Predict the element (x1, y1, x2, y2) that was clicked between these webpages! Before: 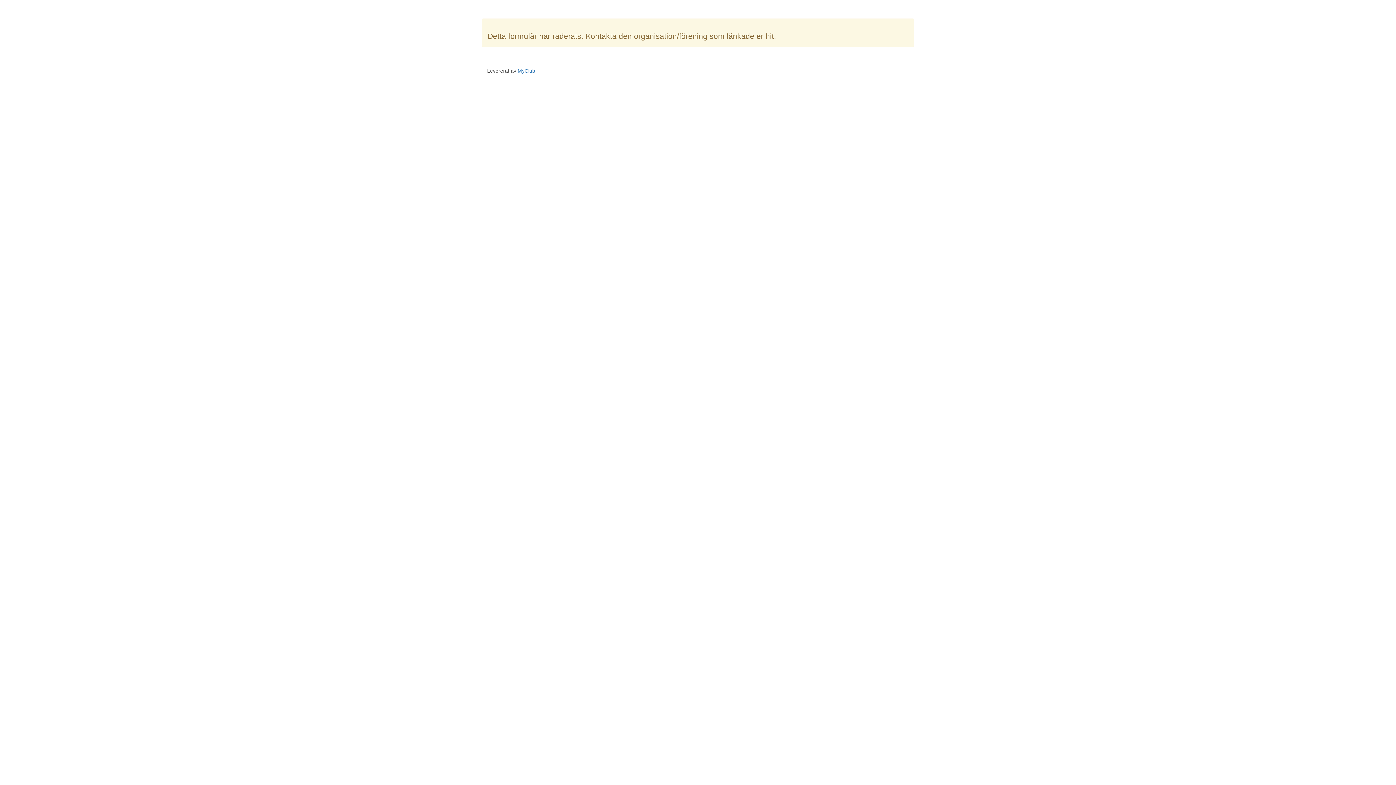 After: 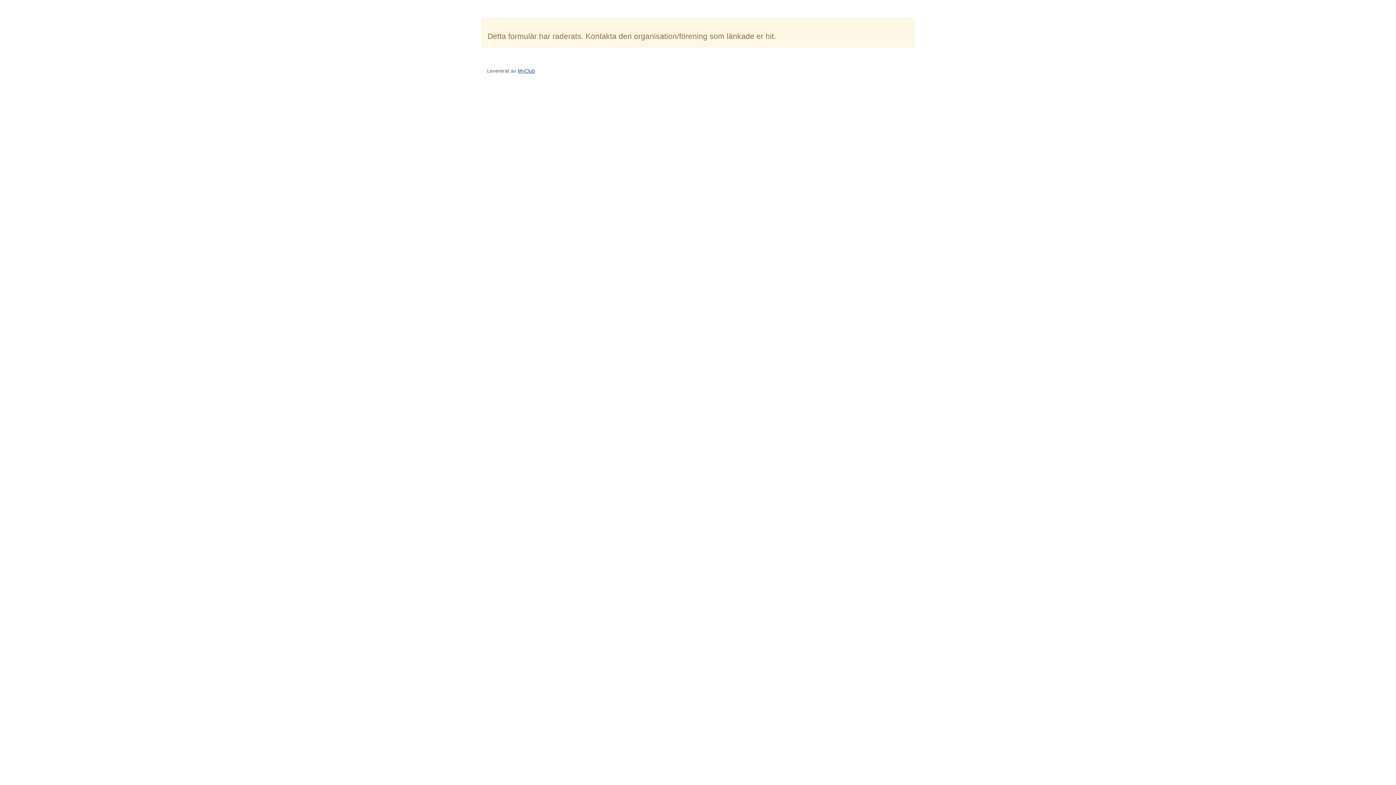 Action: label: MyClub bbox: (517, 68, 535, 73)